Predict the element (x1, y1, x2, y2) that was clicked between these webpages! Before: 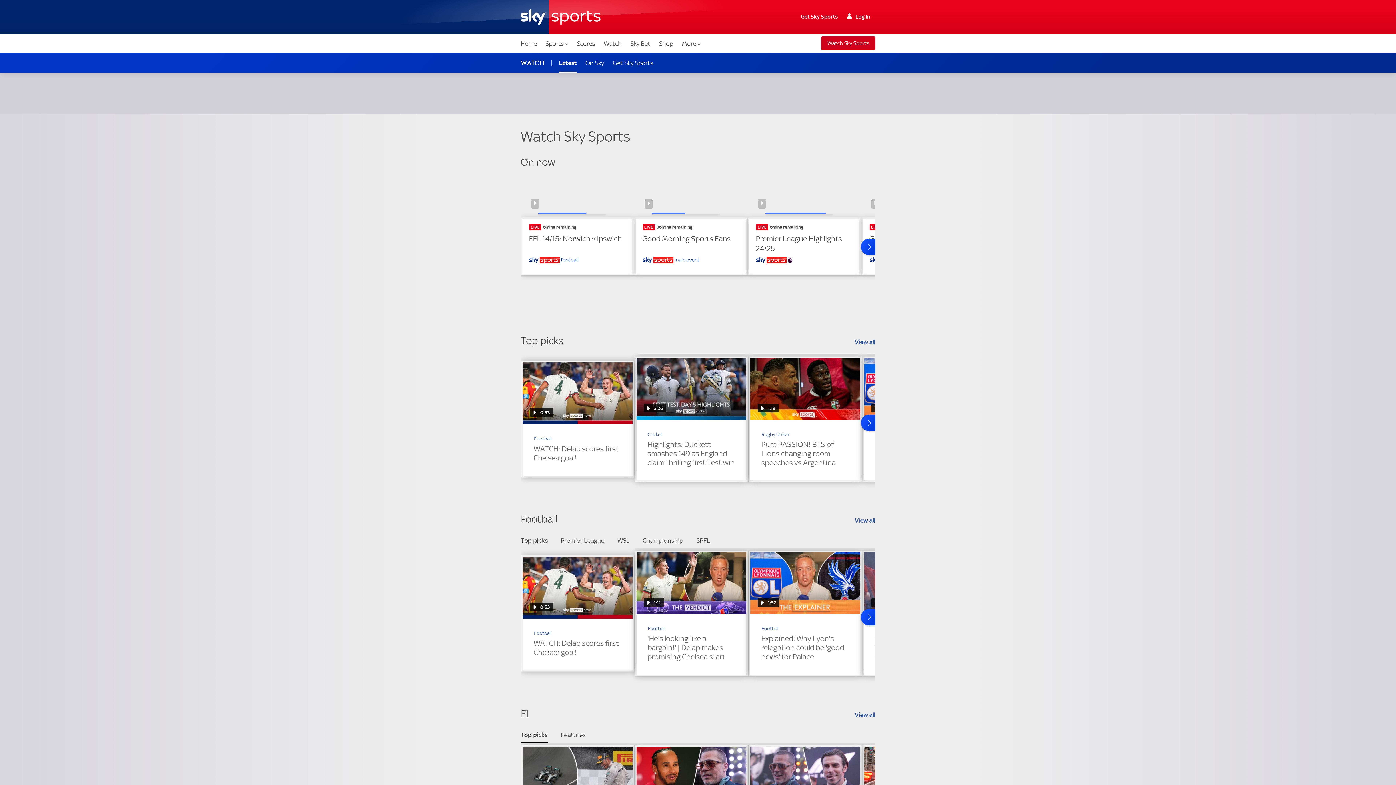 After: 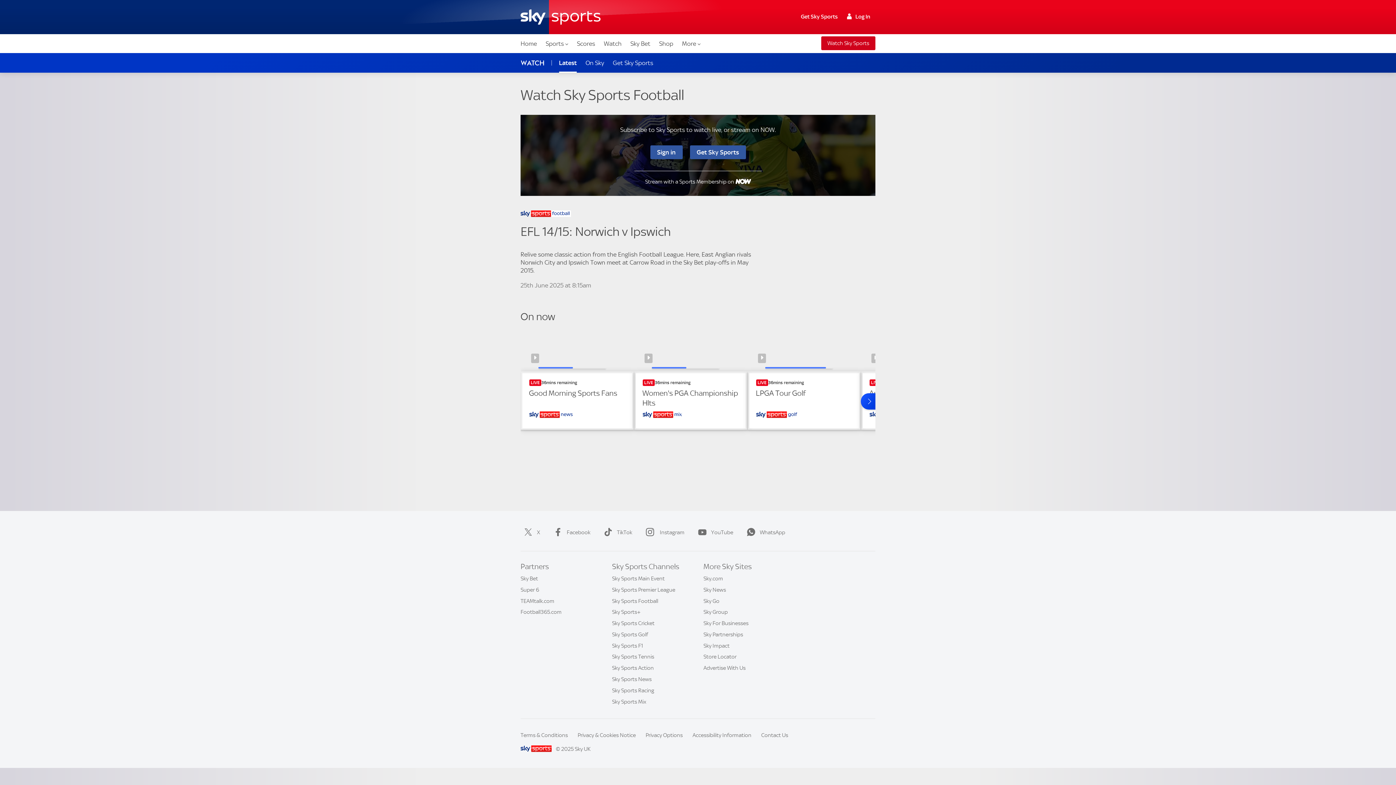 Action: bbox: (529, 234, 625, 244) label: EFL 14/15: Norwich v Ipswich